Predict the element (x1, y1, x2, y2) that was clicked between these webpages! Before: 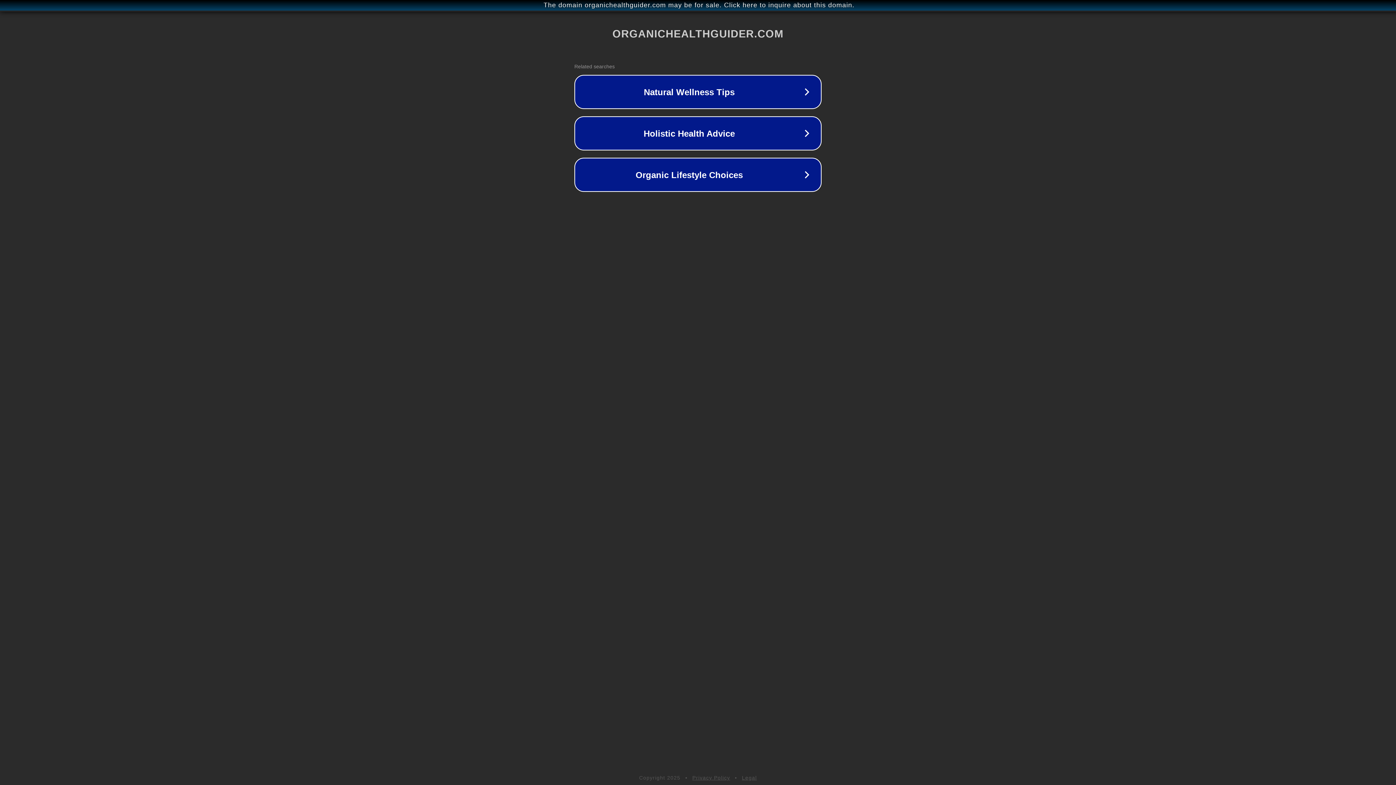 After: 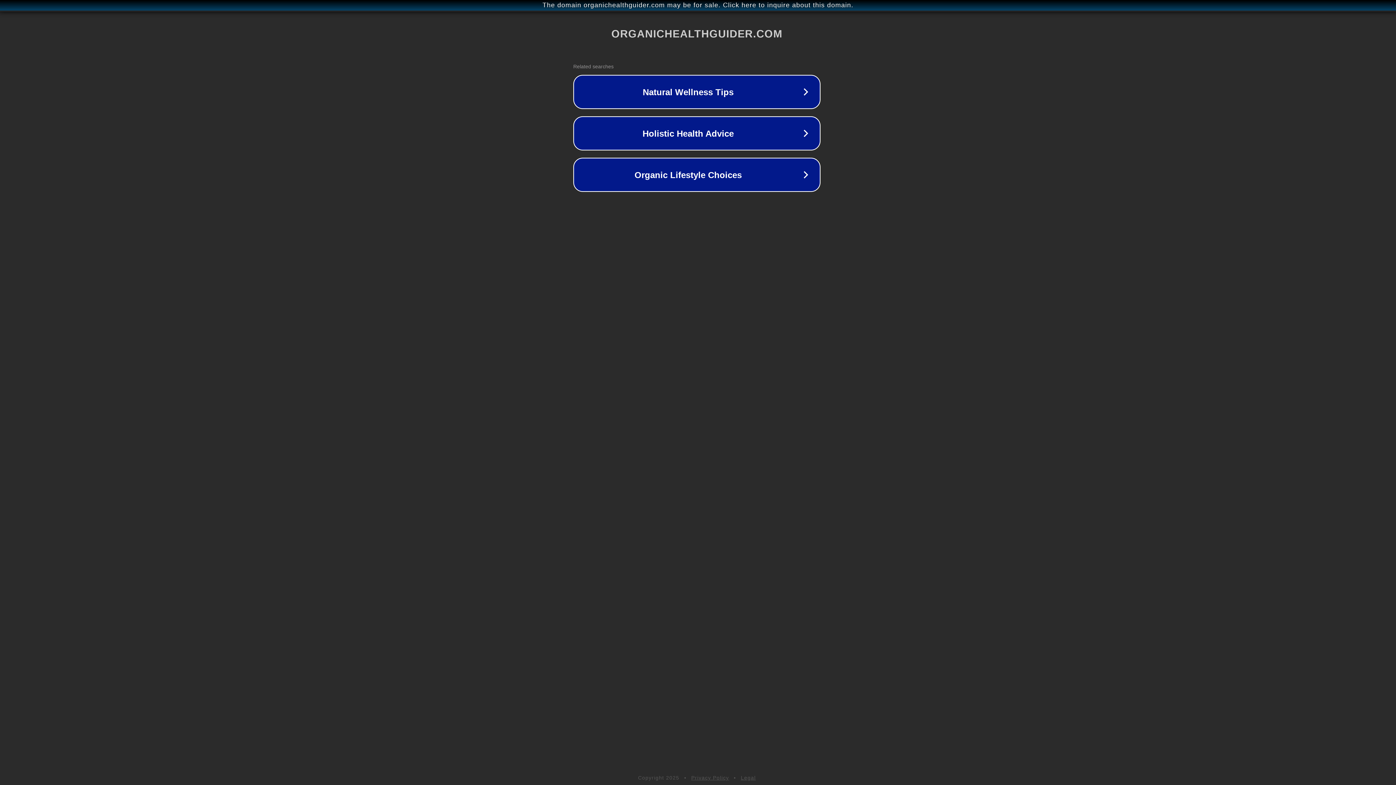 Action: bbox: (1, 1, 1397, 9) label: The domain organichealthguider.com may be for sale. Click here to inquire about this domain.